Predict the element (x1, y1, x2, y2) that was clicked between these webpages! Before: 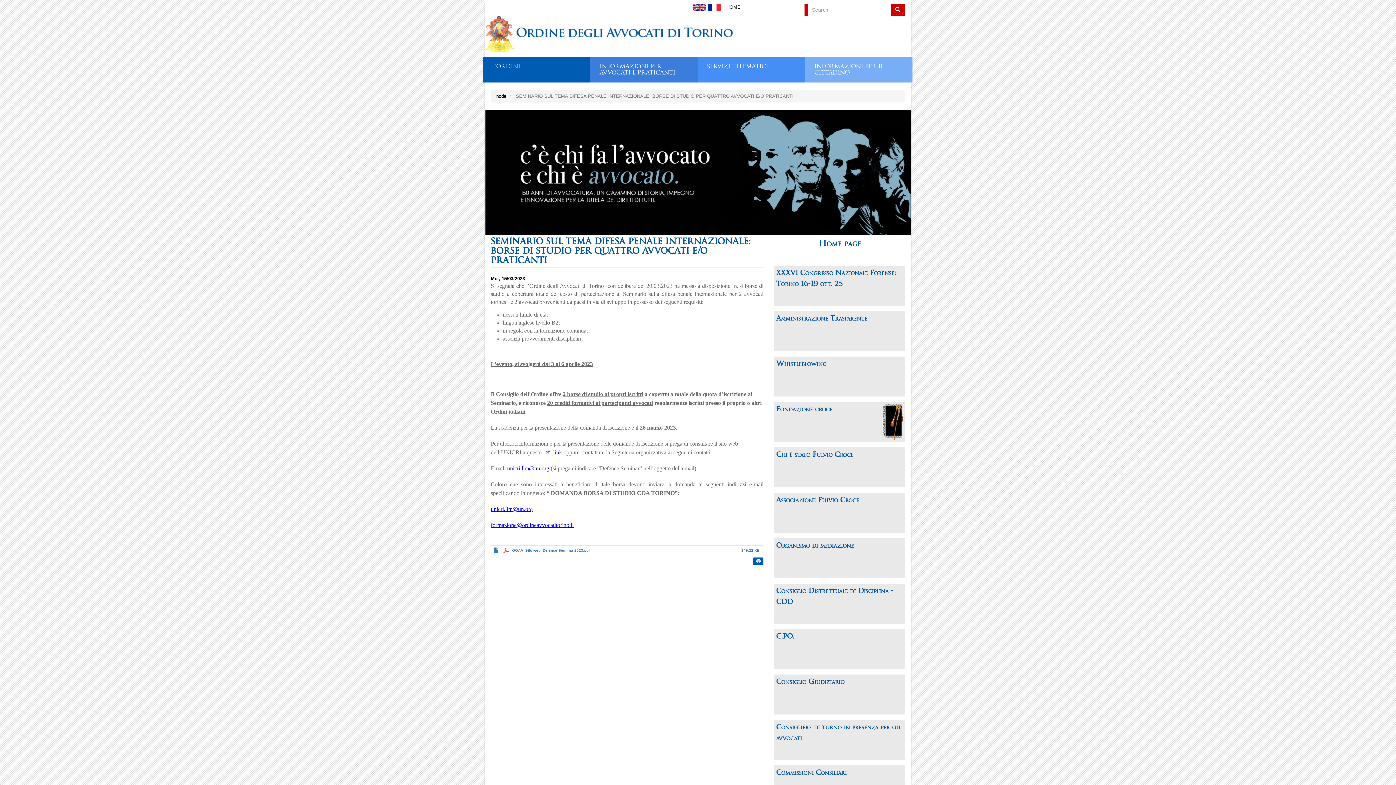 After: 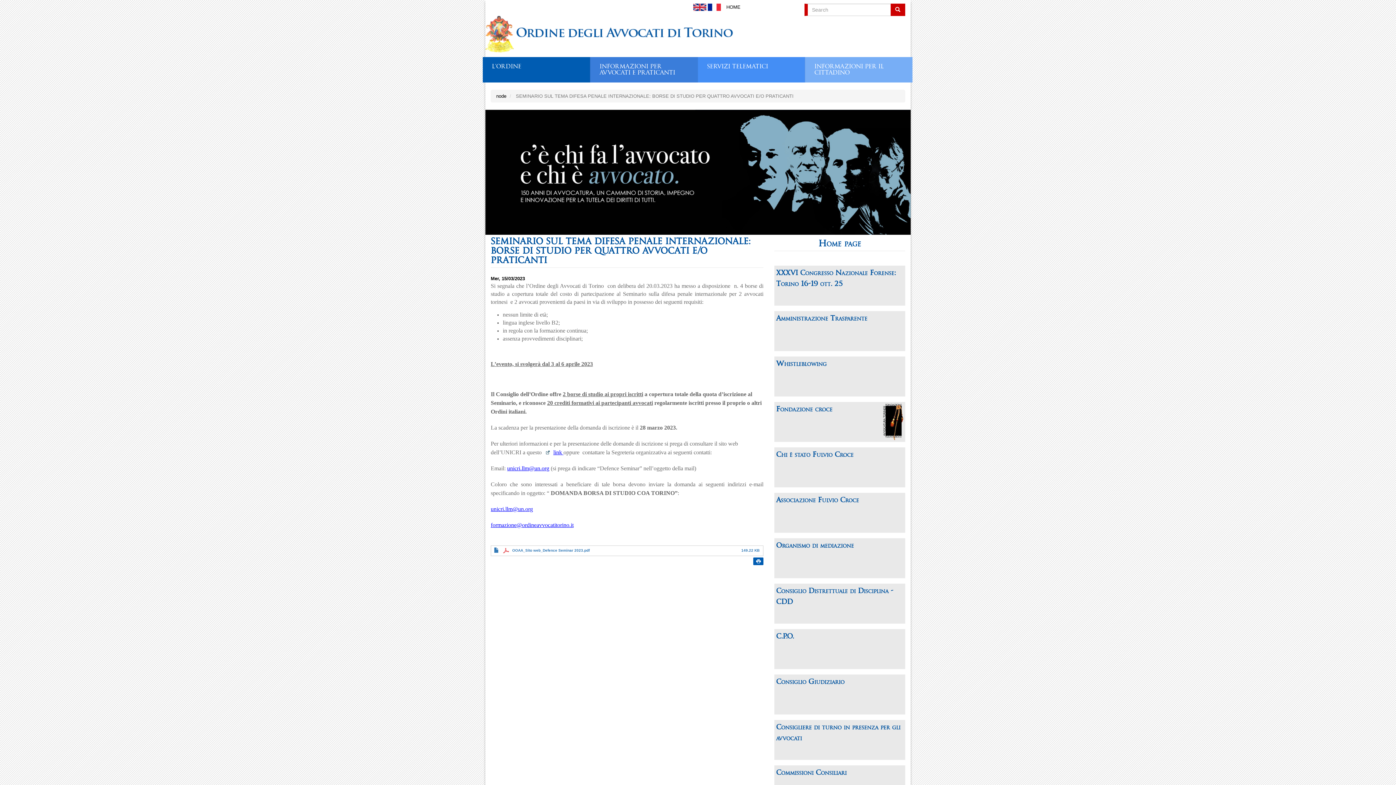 Action: bbox: (774, 447, 905, 487)